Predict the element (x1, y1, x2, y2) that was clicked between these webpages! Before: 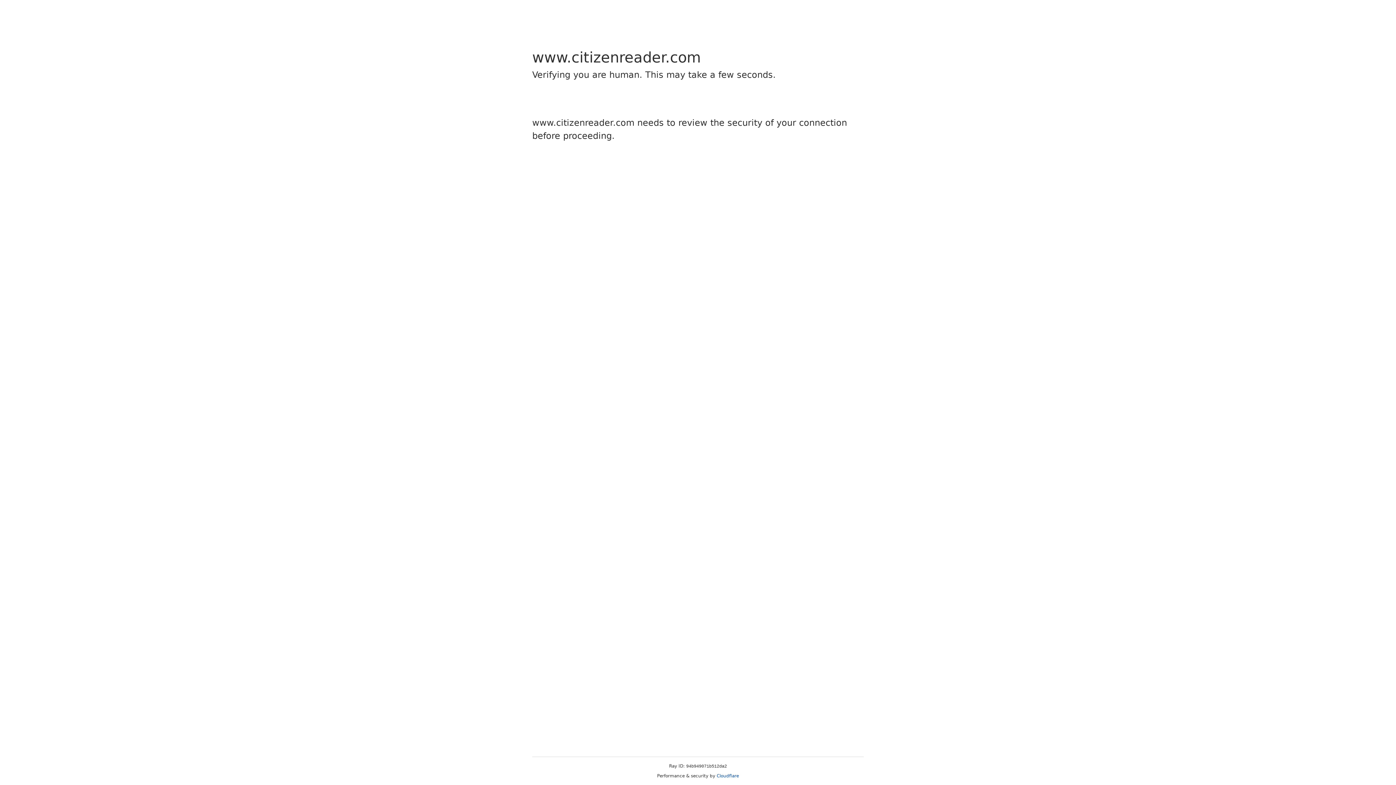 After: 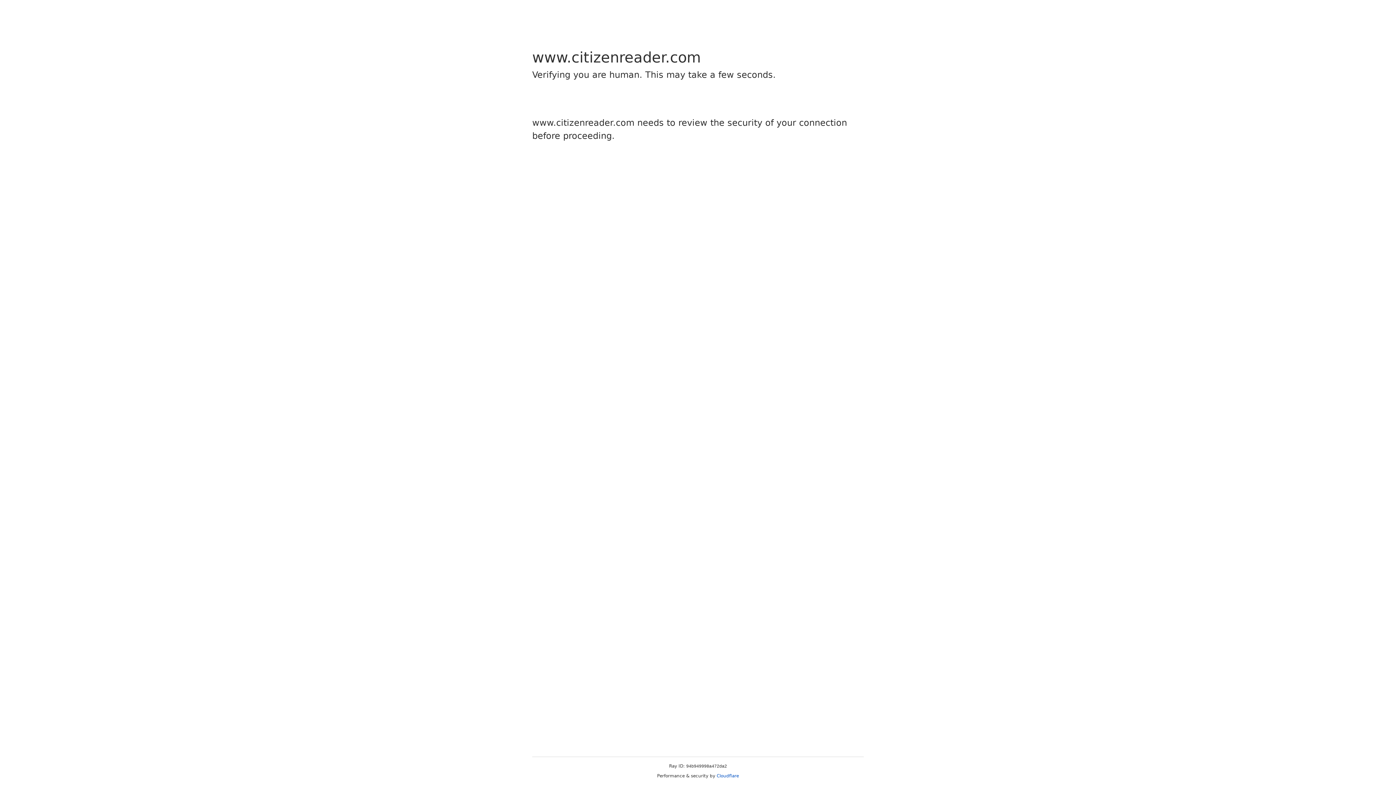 Action: label: Cloudflare bbox: (716, 773, 739, 778)